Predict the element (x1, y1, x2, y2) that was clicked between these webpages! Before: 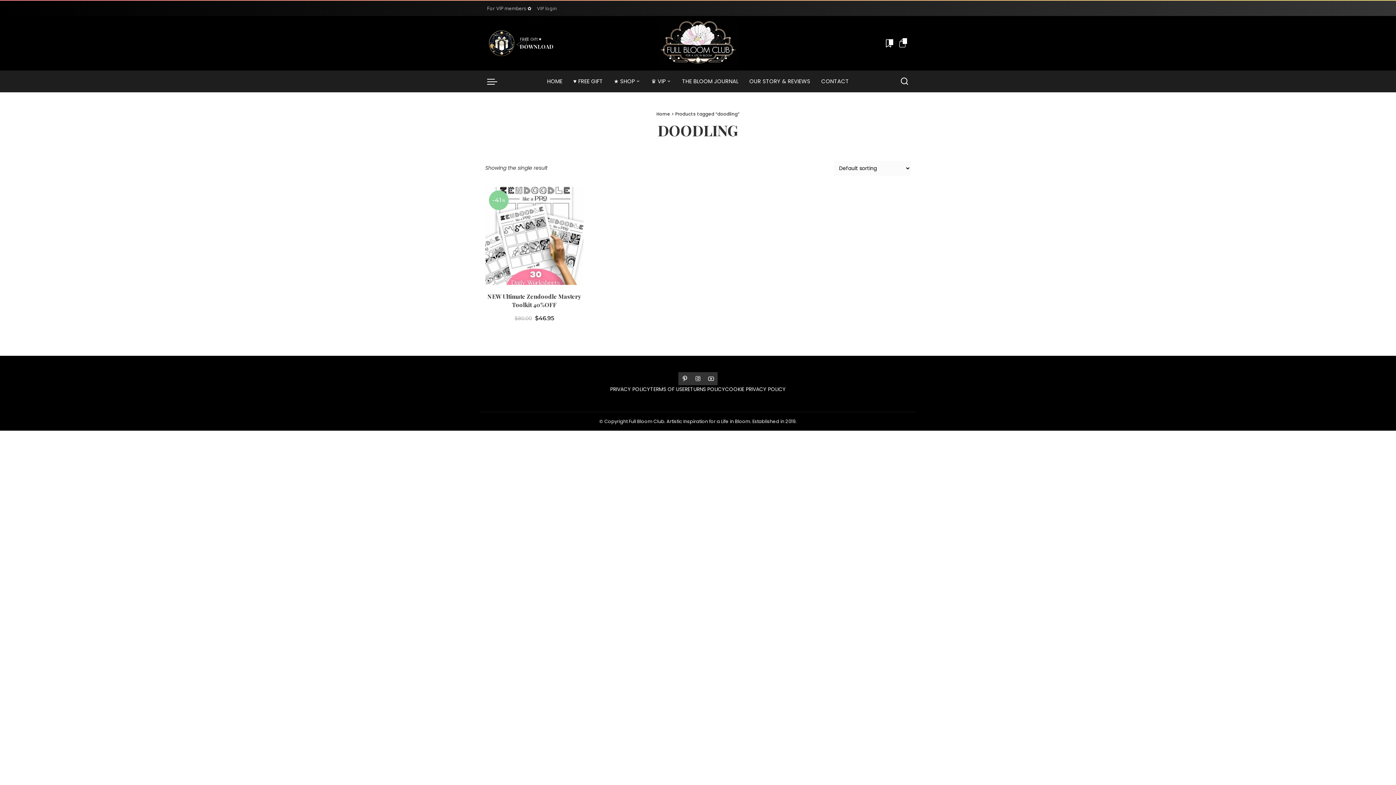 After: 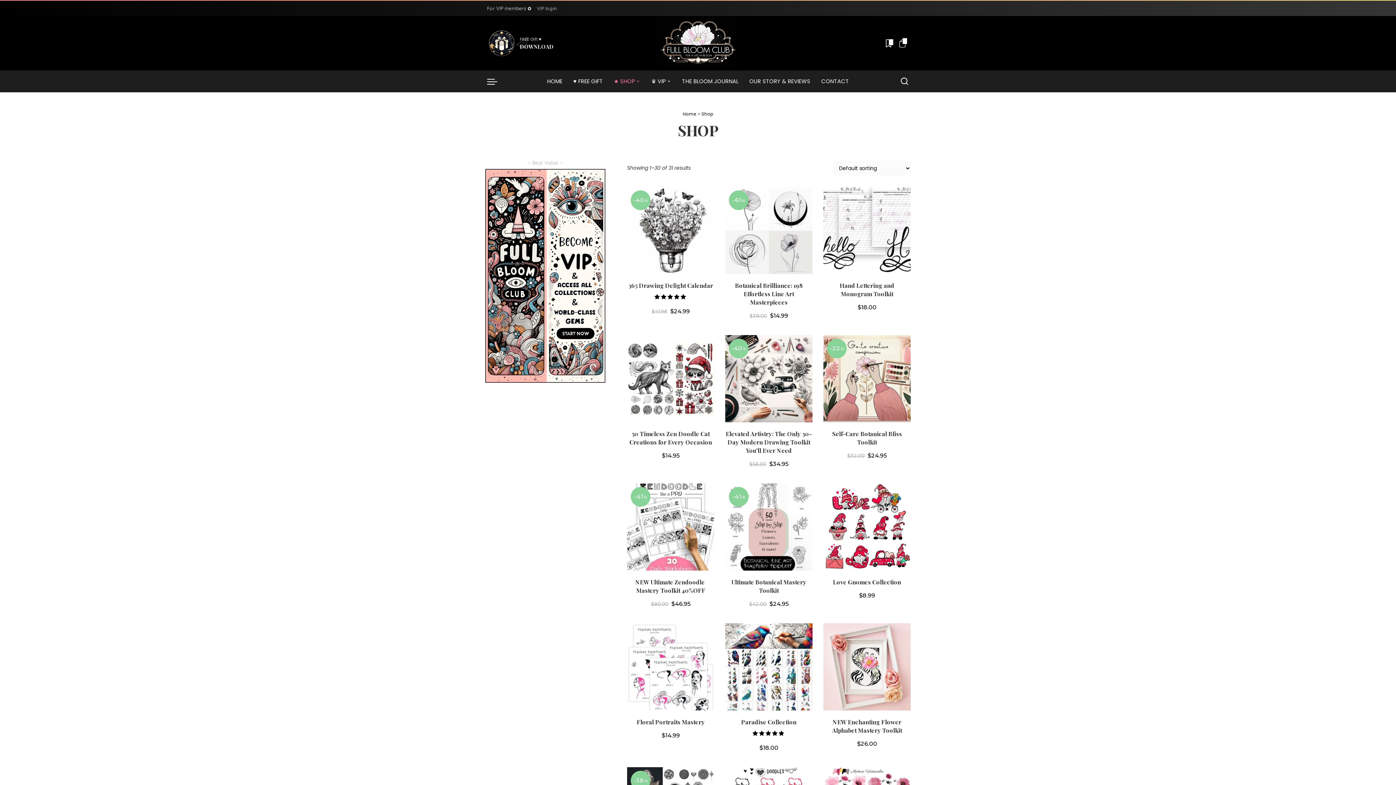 Action: label: ★ SHOP bbox: (608, 70, 645, 92)